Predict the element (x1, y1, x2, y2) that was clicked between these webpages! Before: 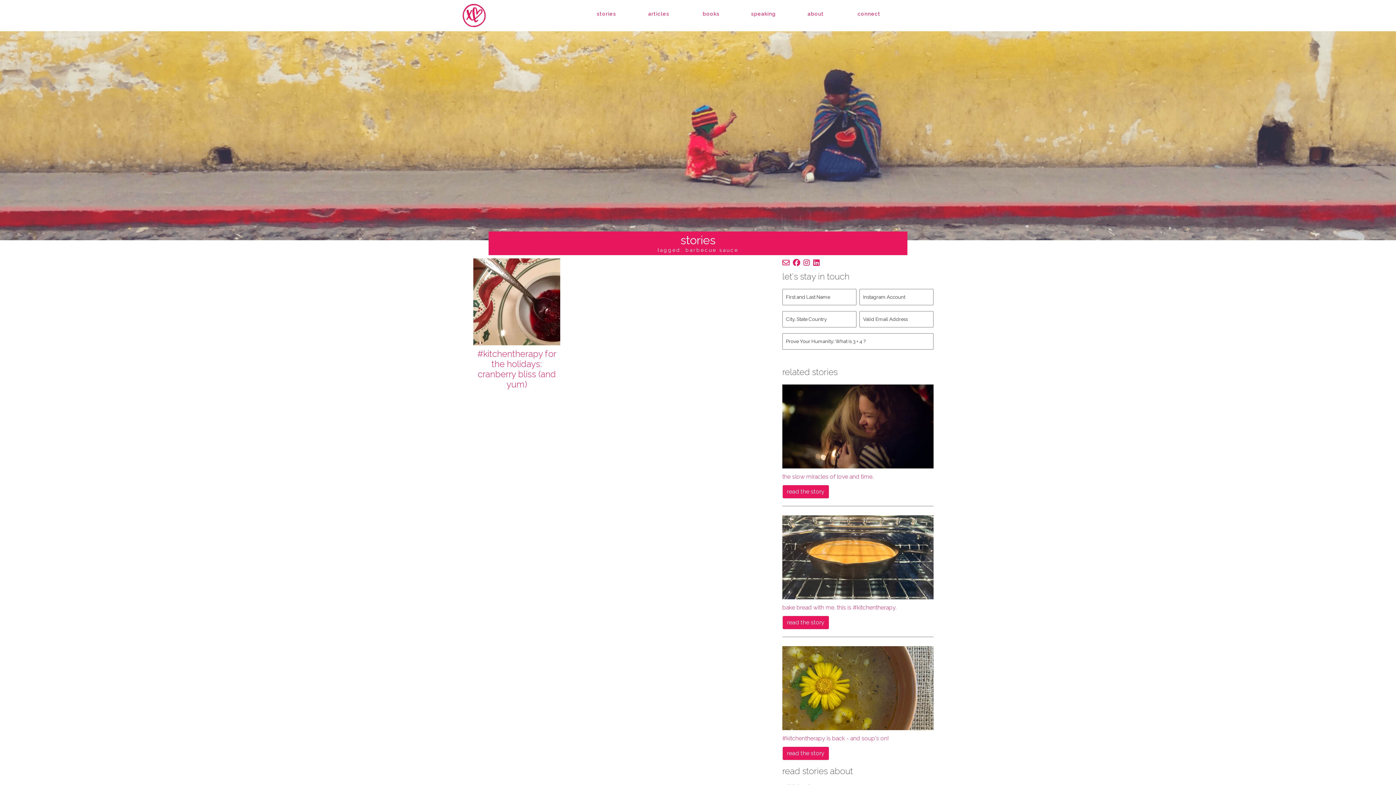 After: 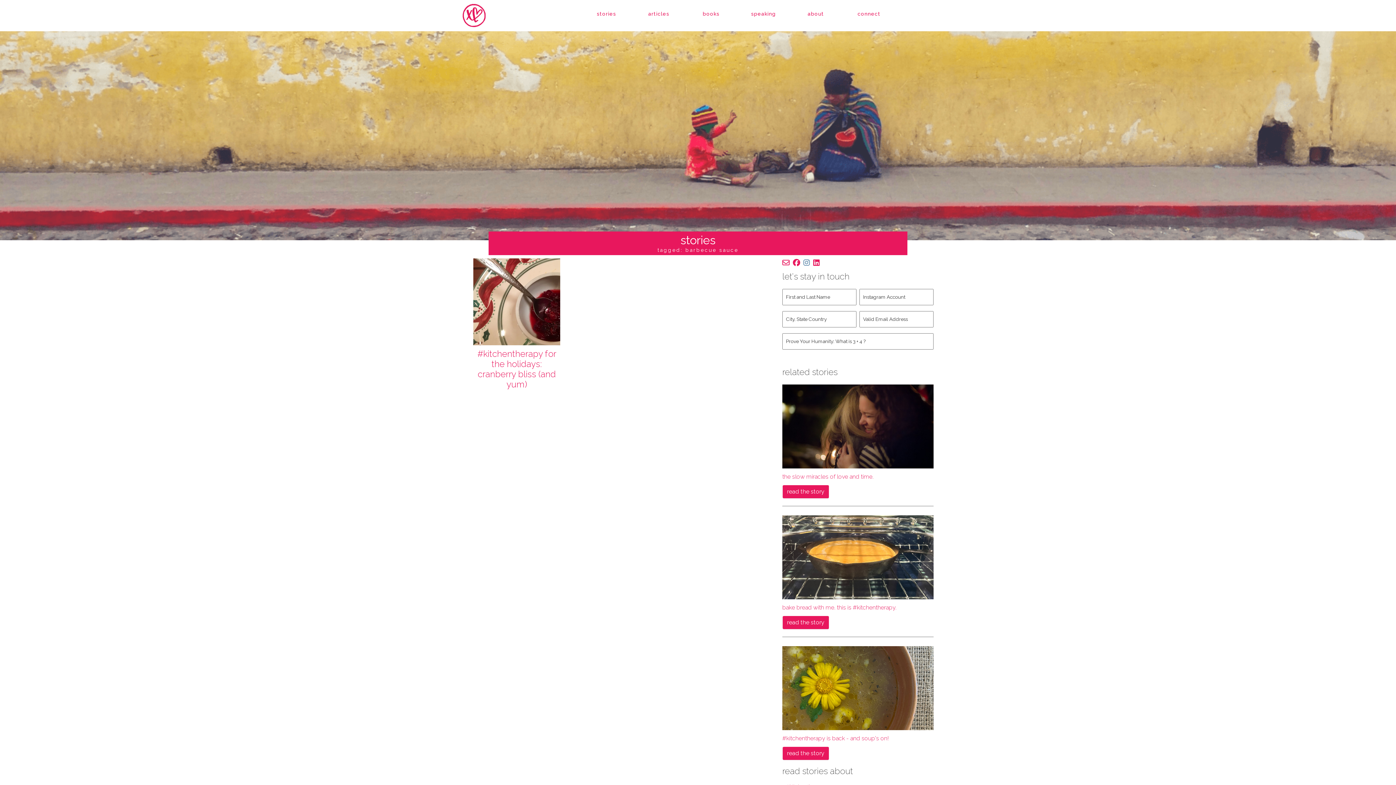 Action: bbox: (803, 258, 810, 267)